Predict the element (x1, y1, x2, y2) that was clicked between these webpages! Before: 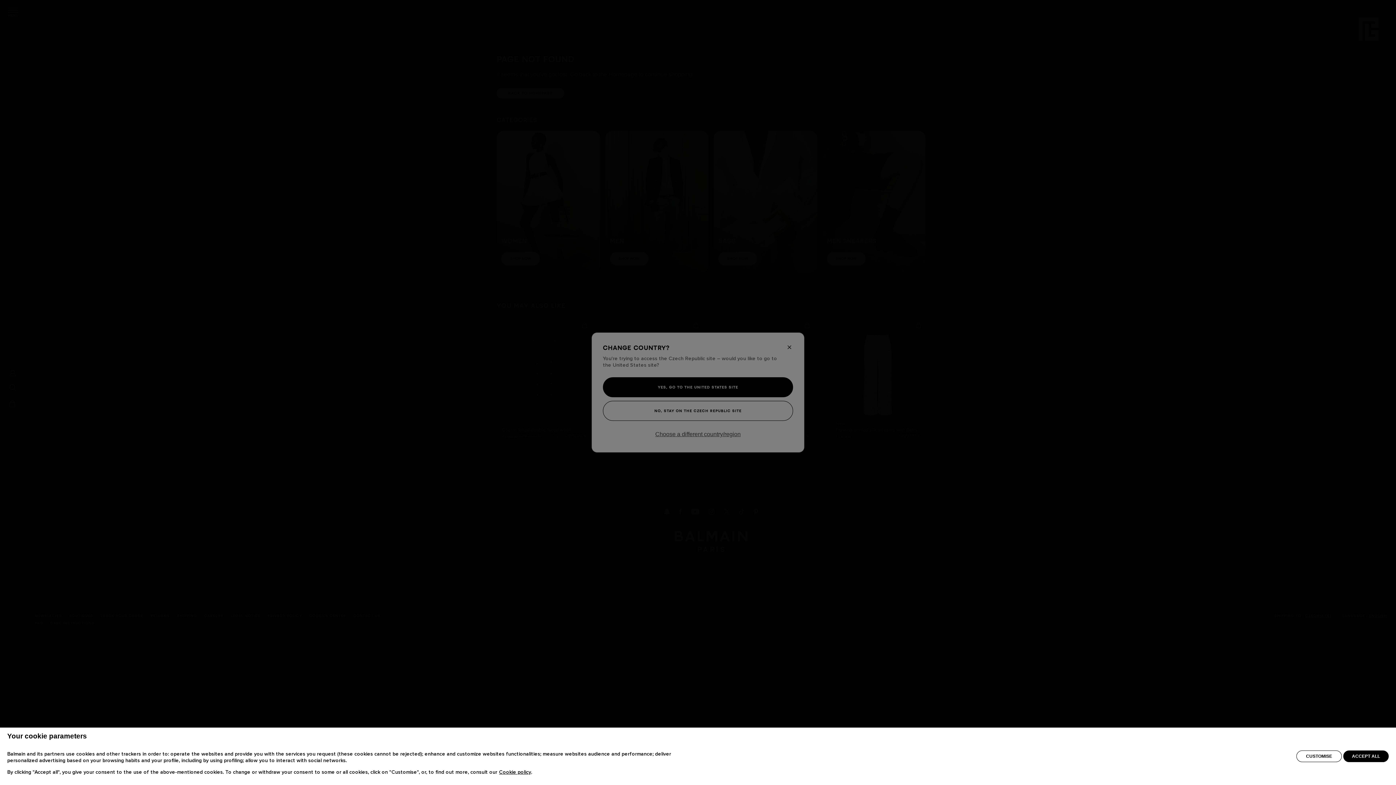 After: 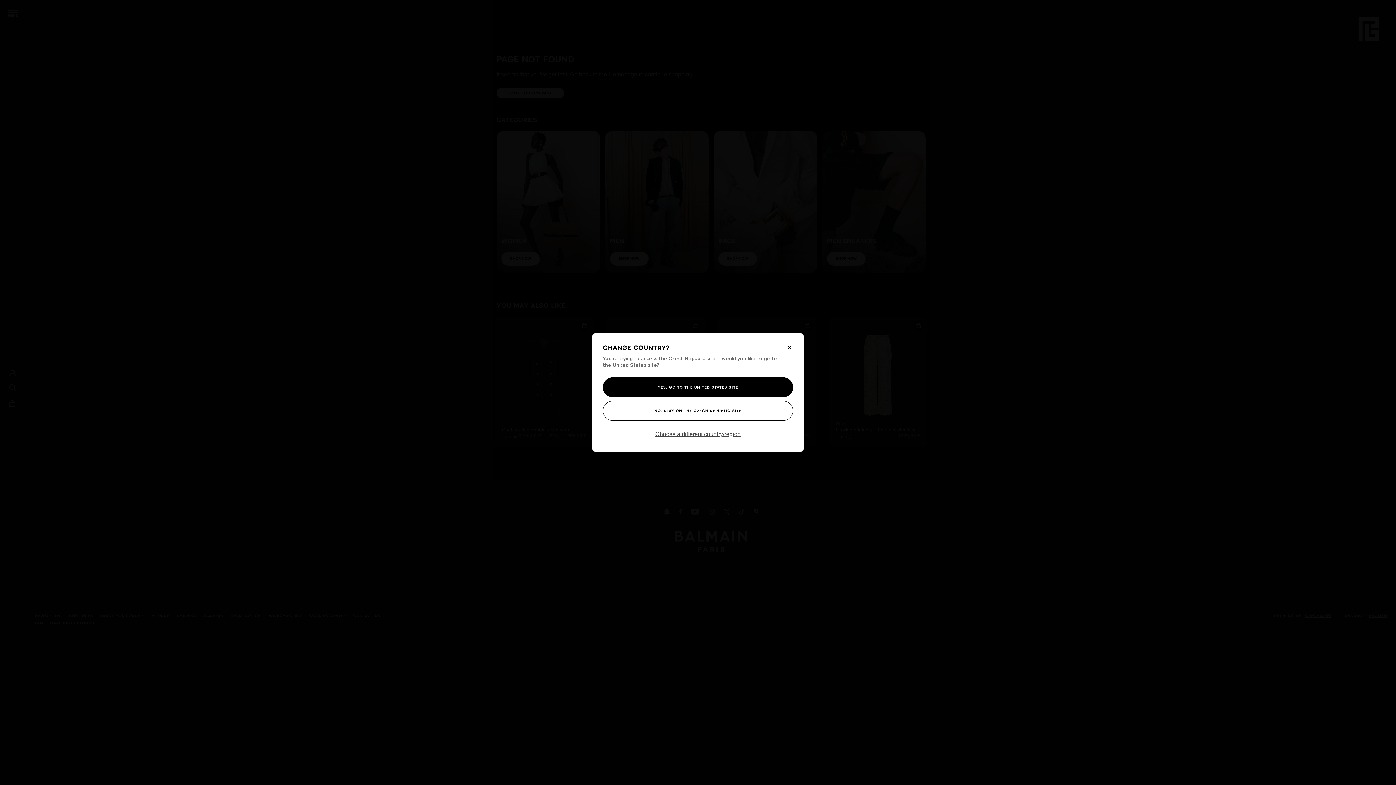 Action: bbox: (1343, 750, 1389, 762) label: ACCEPT ALL